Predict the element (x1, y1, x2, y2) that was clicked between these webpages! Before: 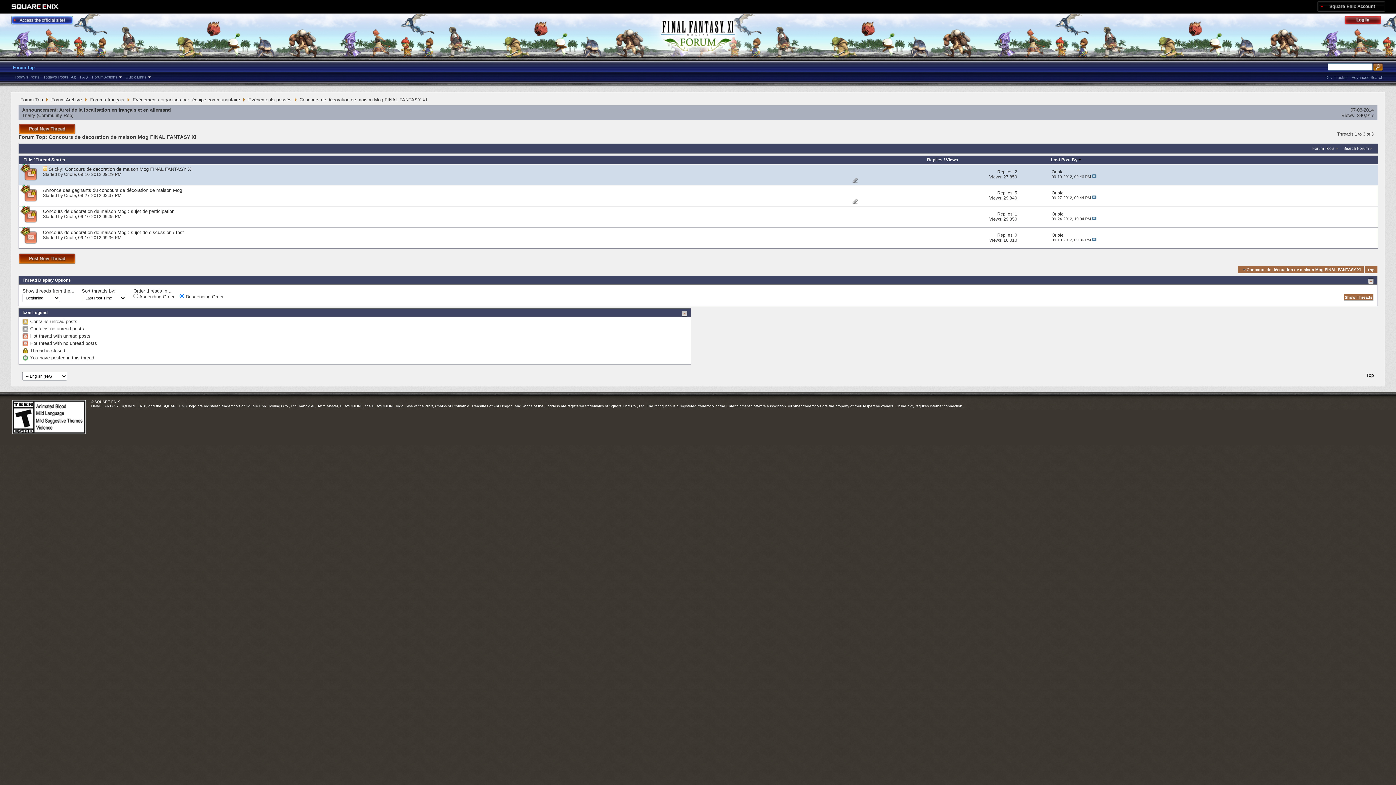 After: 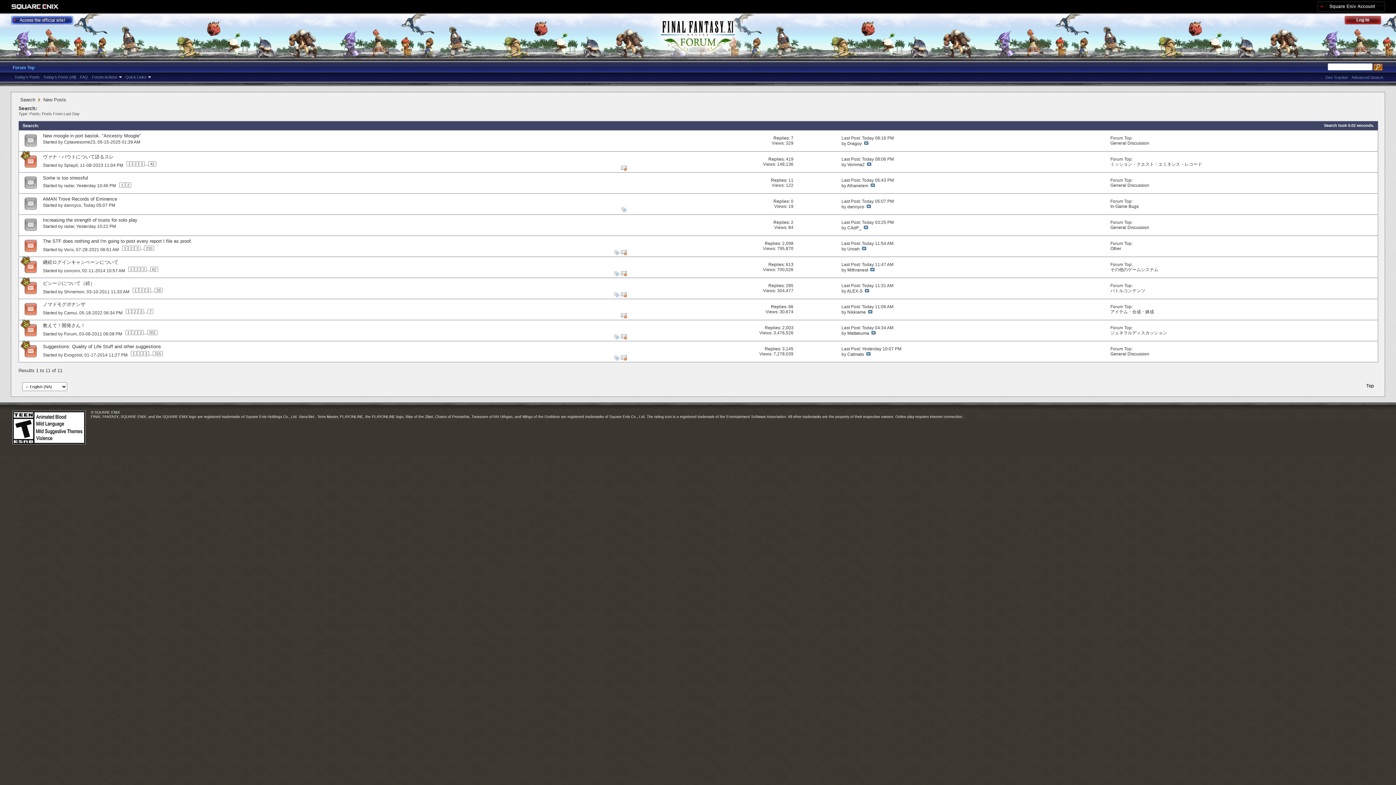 Action: bbox: (41, 74, 78, 80) label: Today's Posts (All)